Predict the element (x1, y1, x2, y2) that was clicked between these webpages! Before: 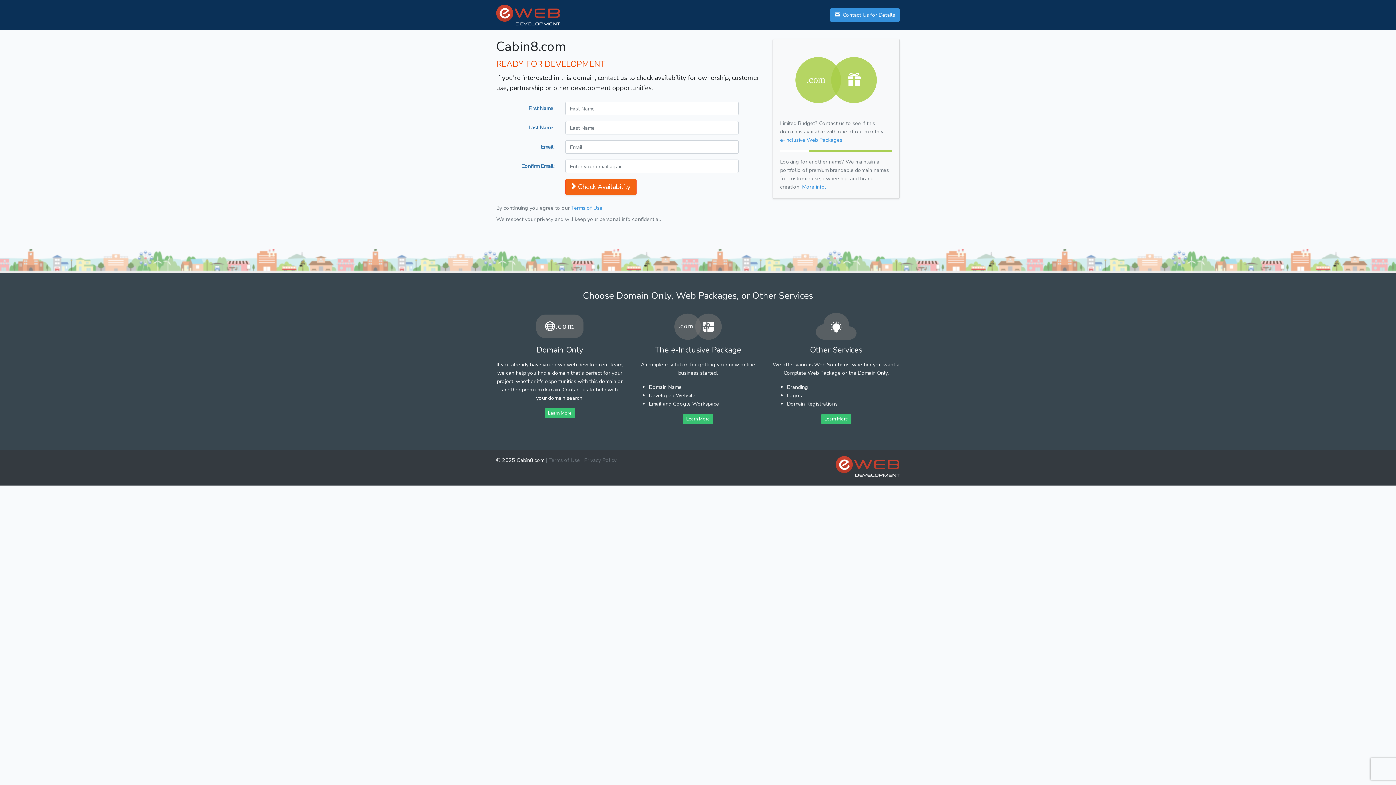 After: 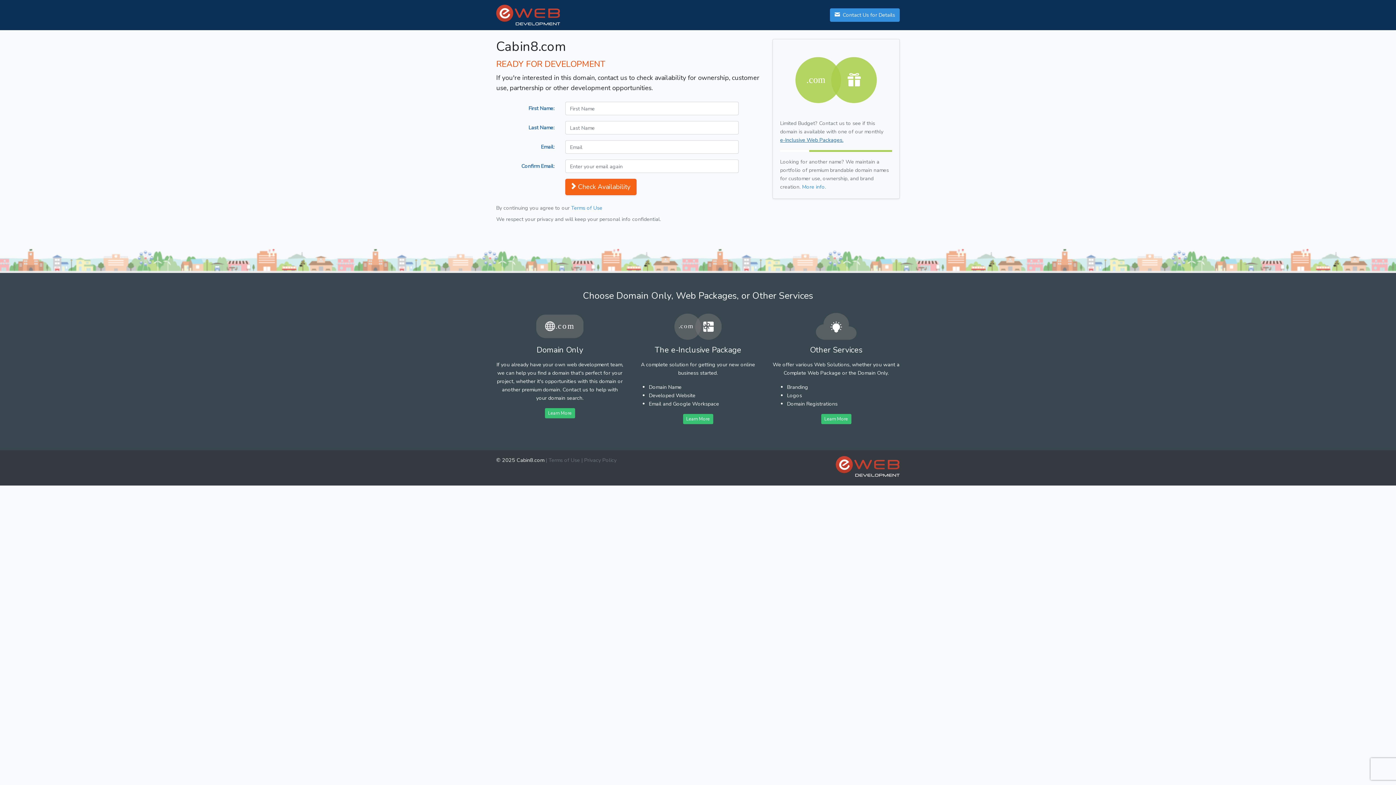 Action: bbox: (780, 136, 843, 143) label: e-Inclusive Web Packages.